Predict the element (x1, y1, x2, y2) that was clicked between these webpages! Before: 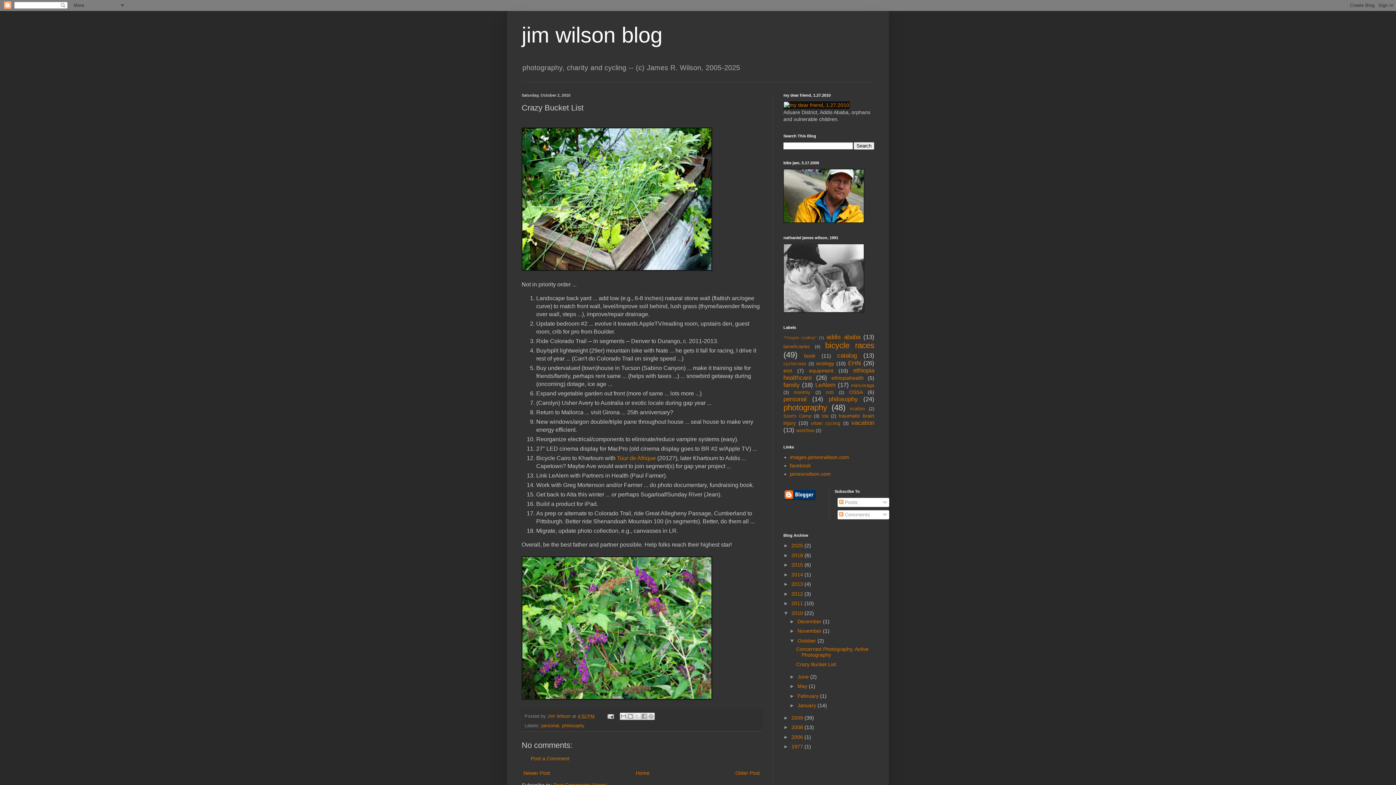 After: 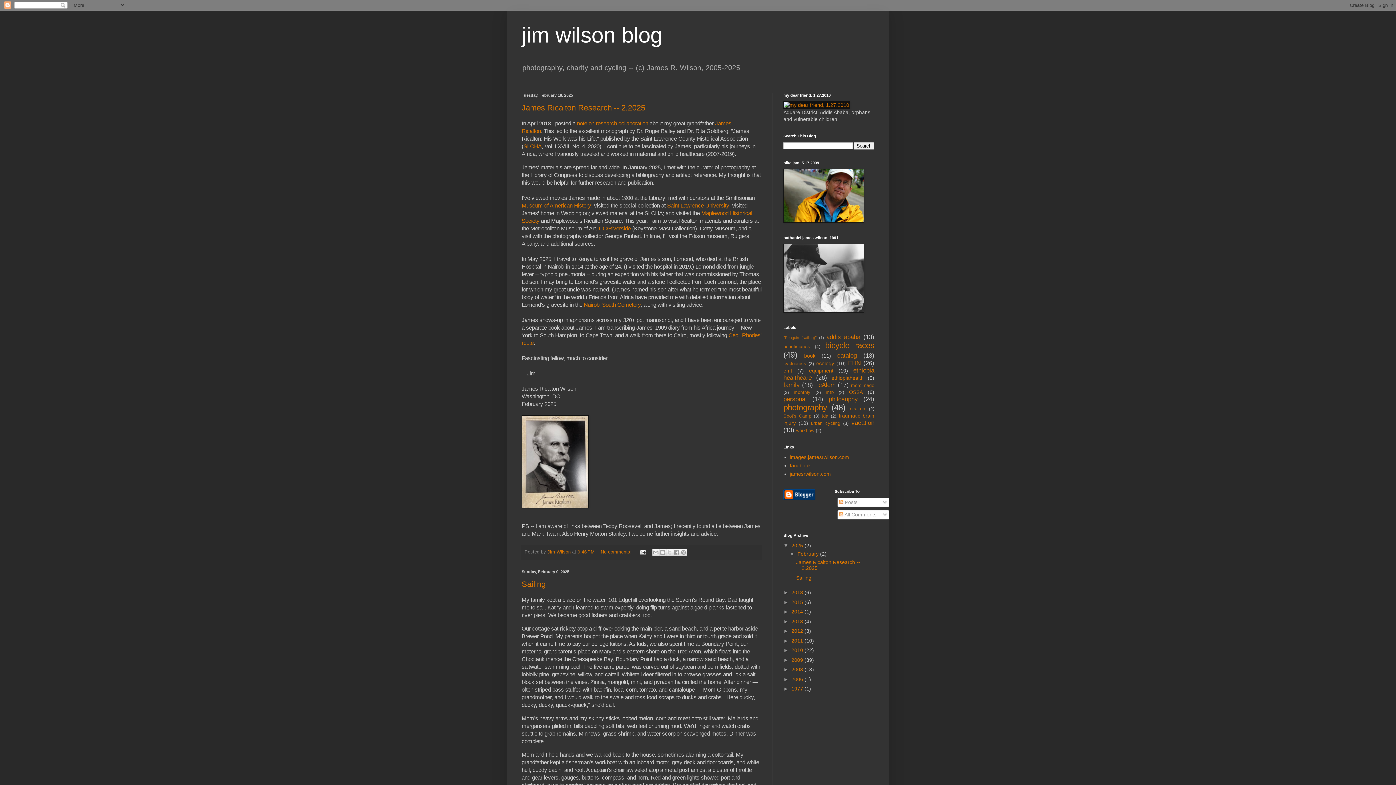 Action: label: 2025  bbox: (791, 543, 804, 548)